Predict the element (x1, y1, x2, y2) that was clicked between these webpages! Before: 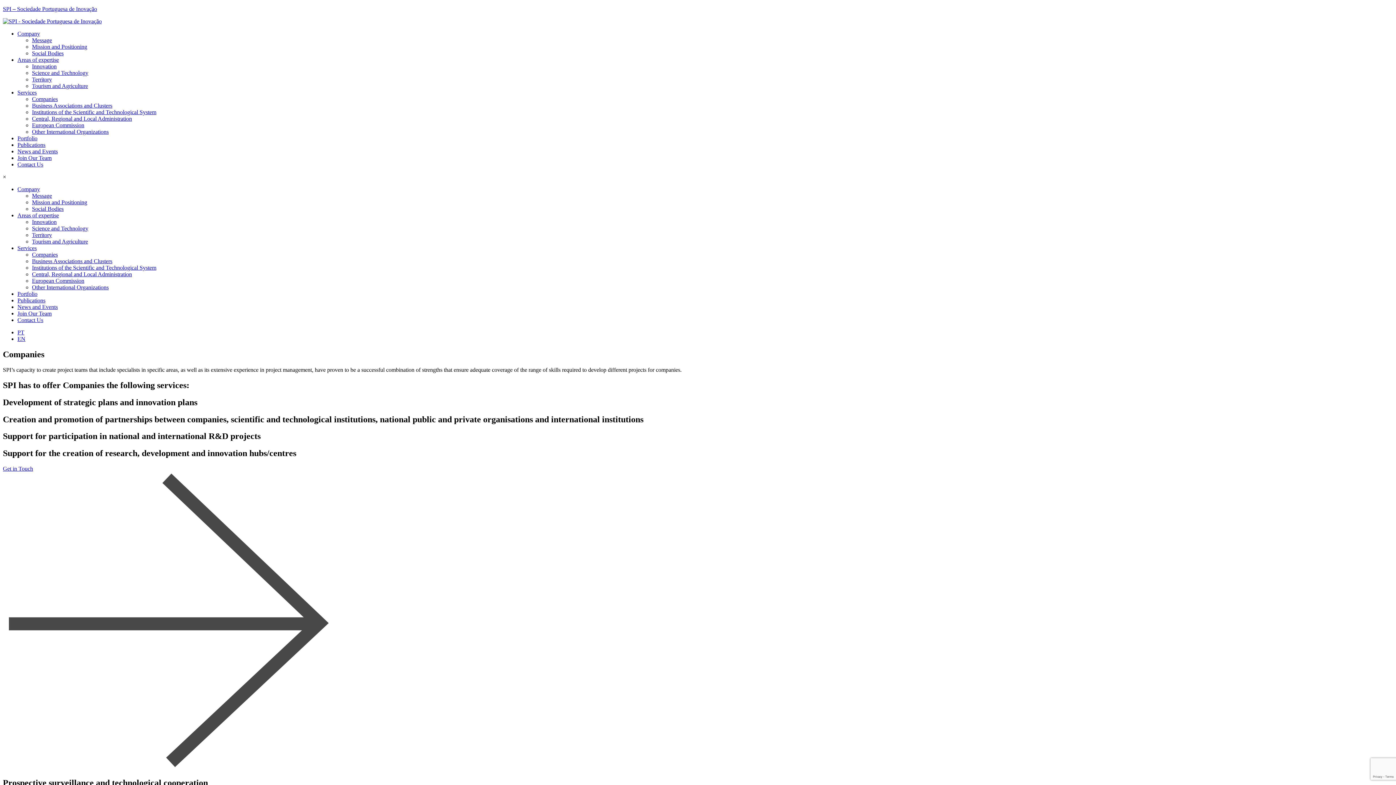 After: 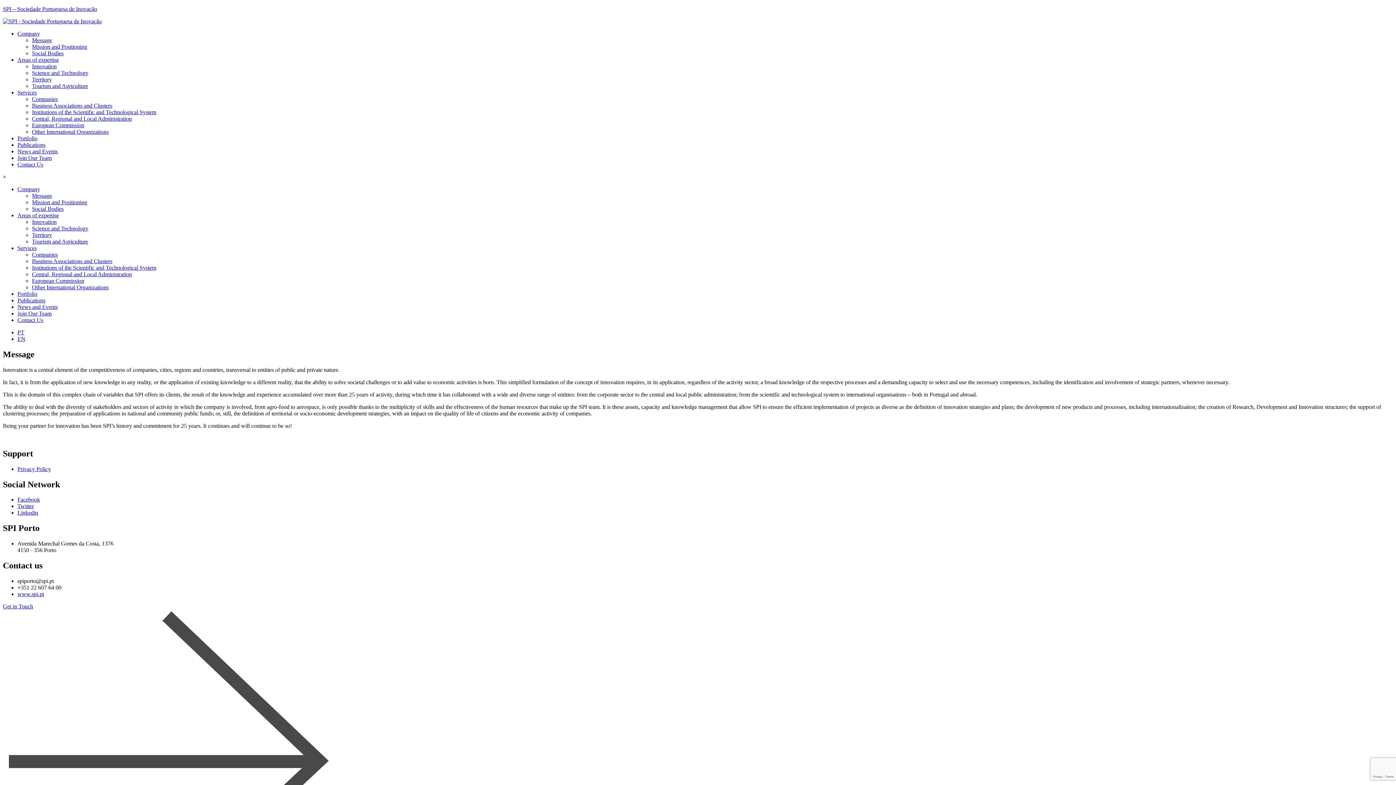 Action: bbox: (32, 37, 52, 43) label: Message